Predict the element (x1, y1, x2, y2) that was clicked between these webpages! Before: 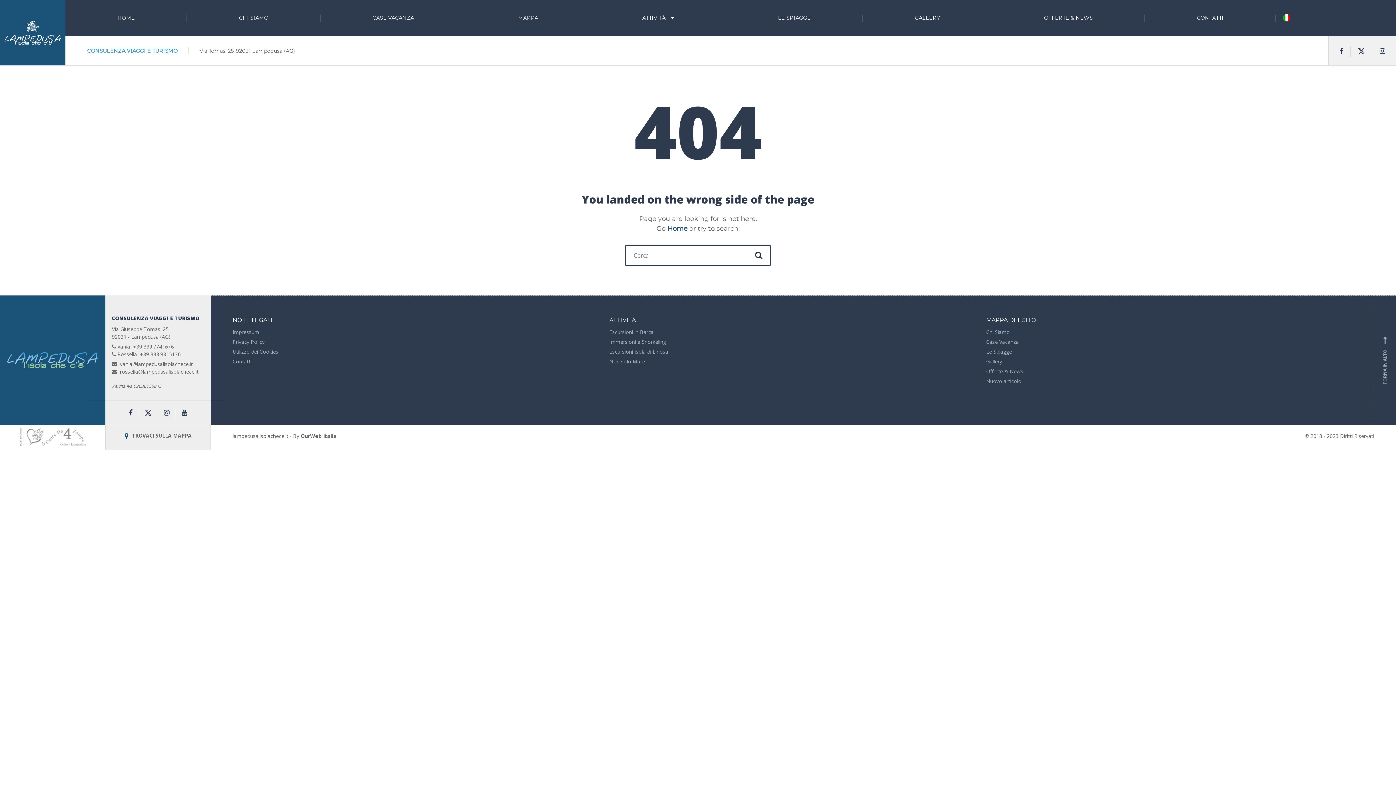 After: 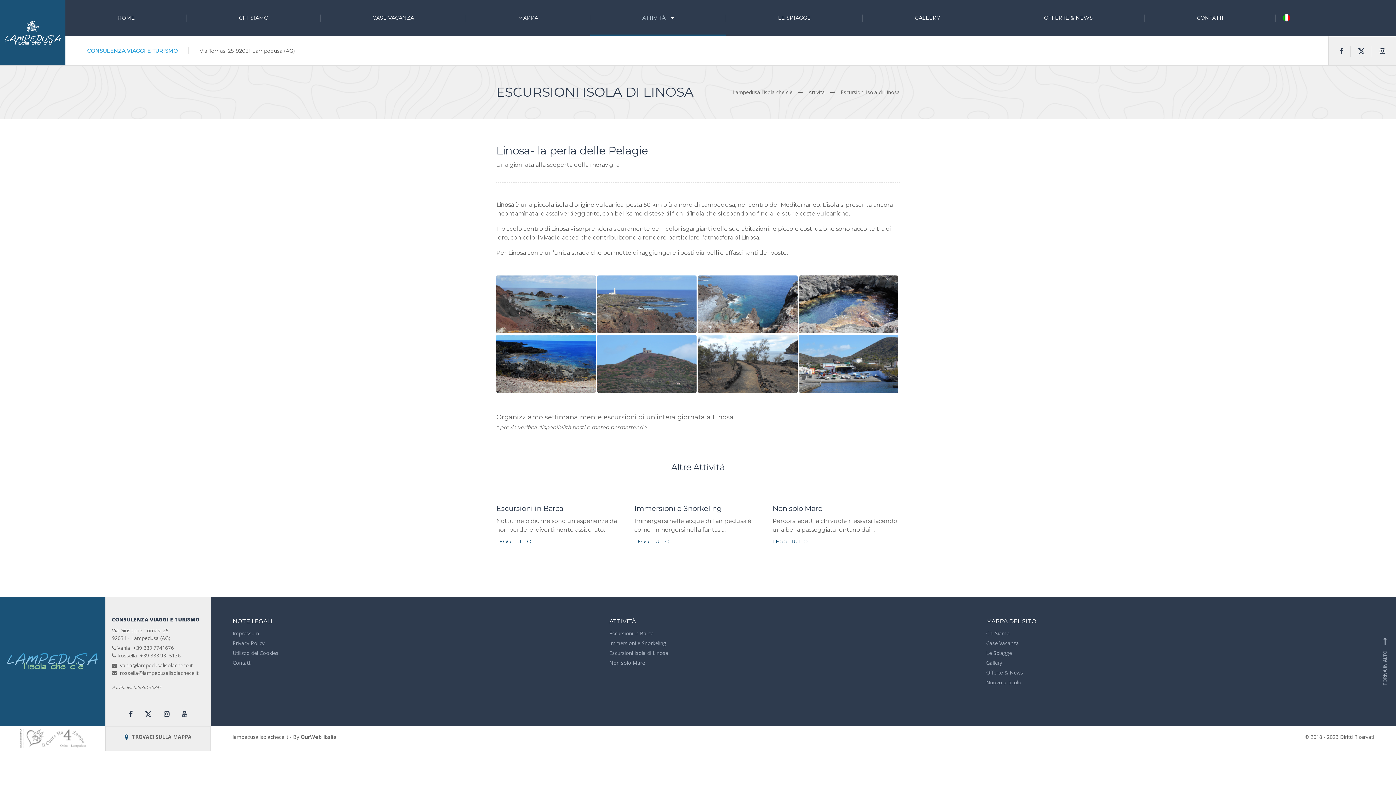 Action: label: Escursioni Isola di Linosa bbox: (609, 348, 975, 357)